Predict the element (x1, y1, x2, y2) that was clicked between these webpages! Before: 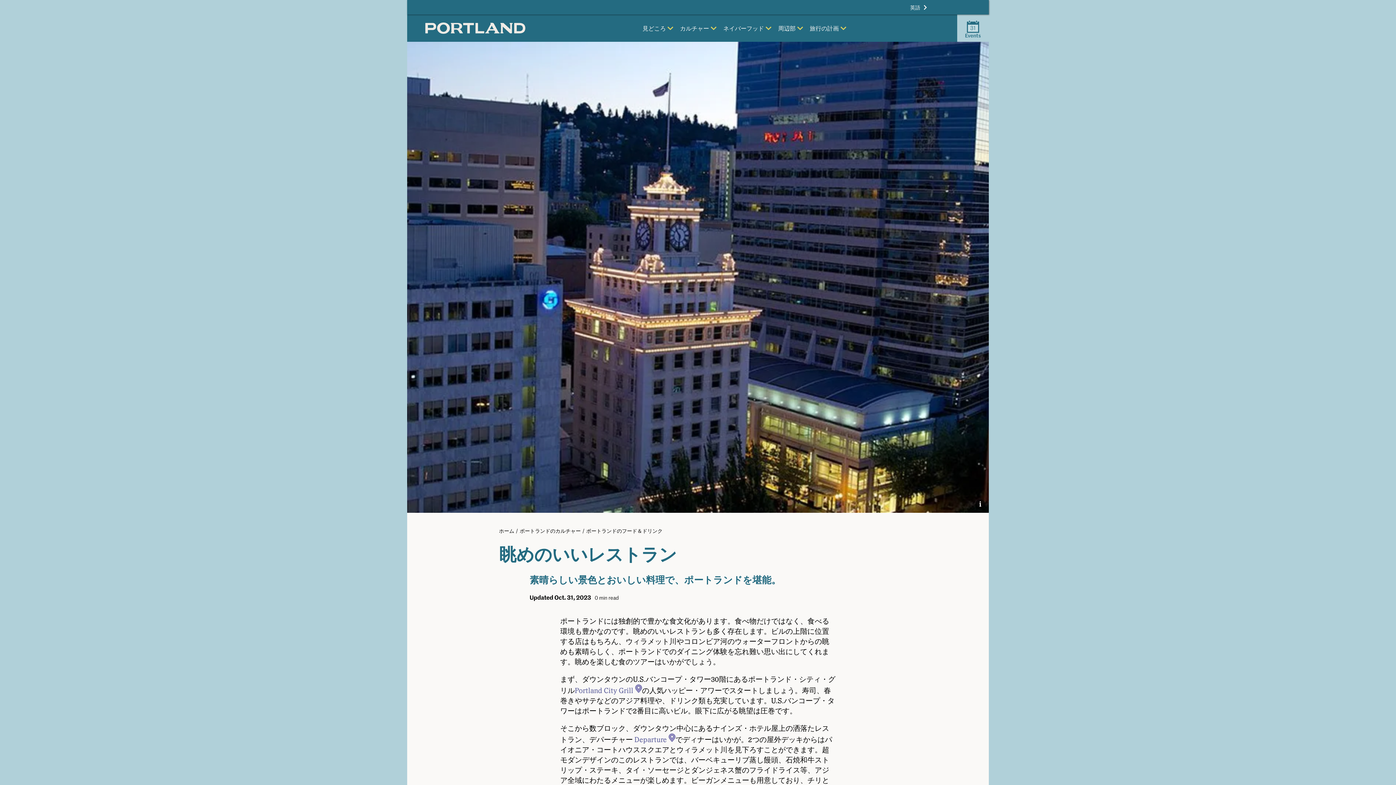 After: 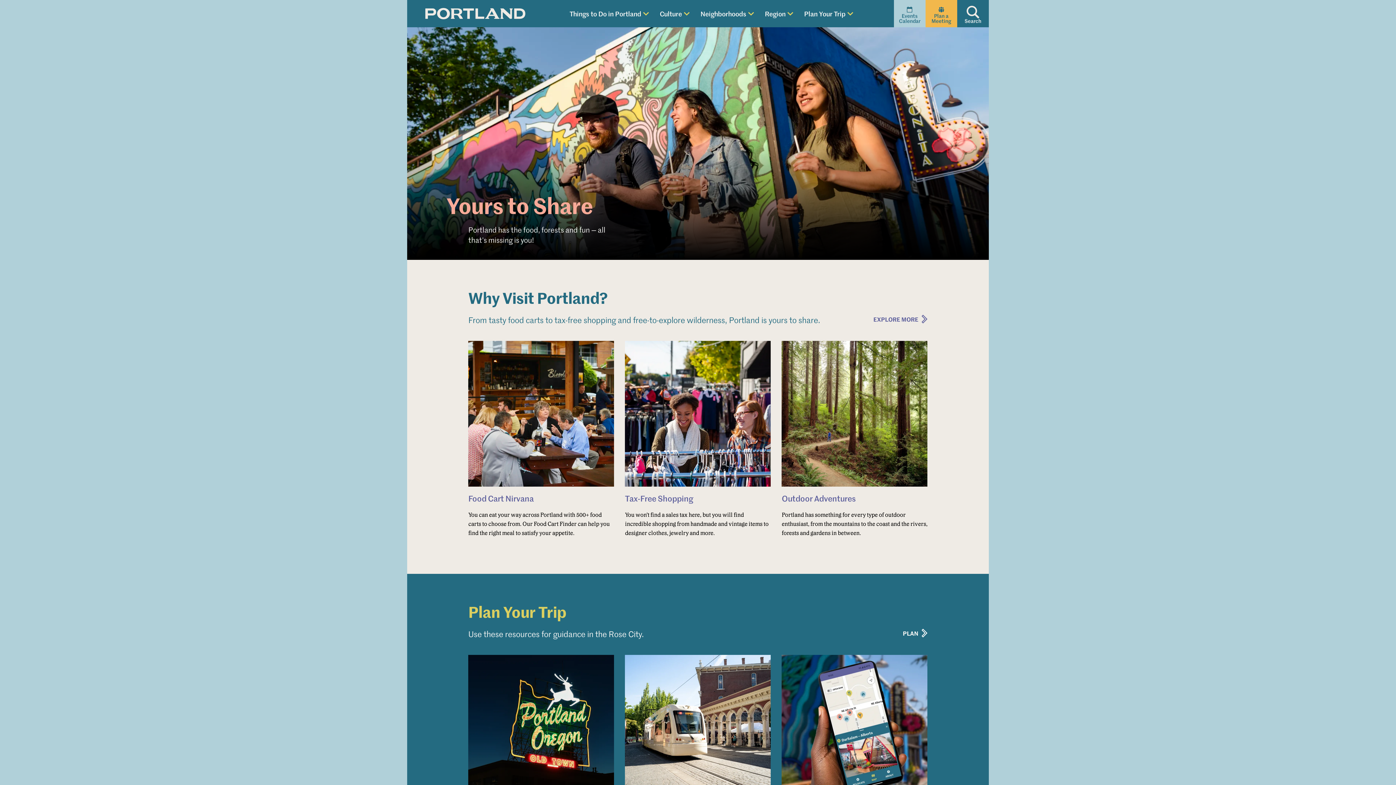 Action: label: 英語 bbox: (910, 3, 927, 10)